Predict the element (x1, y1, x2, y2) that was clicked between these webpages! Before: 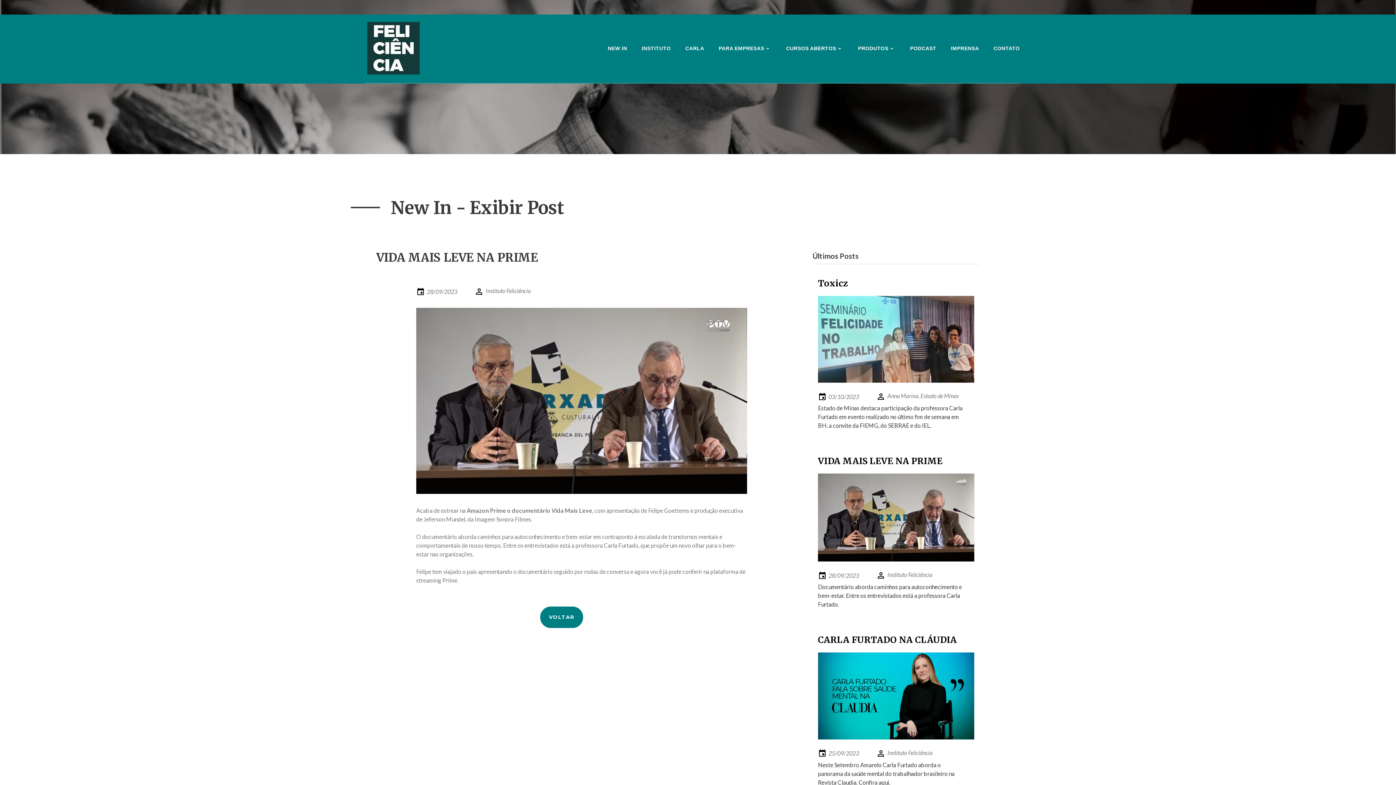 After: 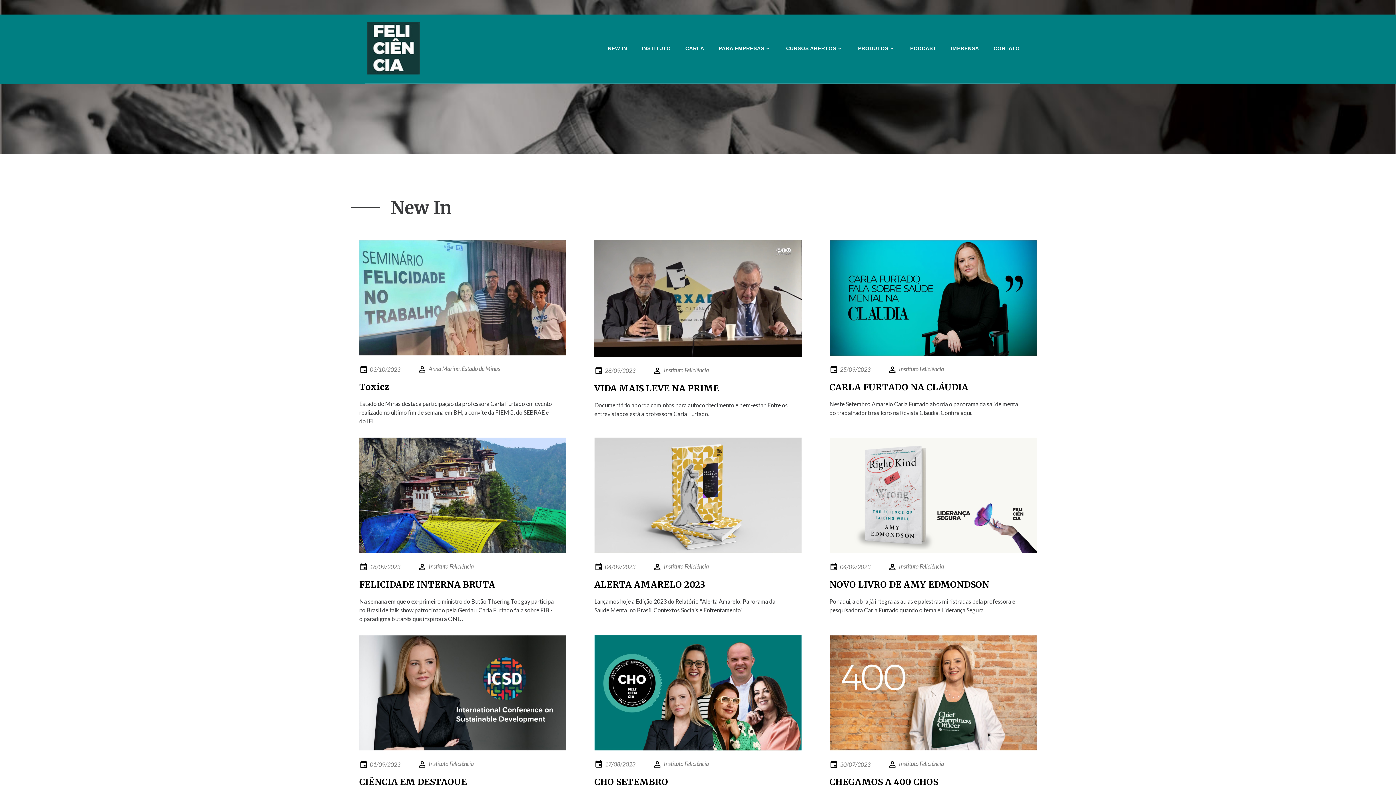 Action: label: NEW IN bbox: (607, 43, 627, 53)